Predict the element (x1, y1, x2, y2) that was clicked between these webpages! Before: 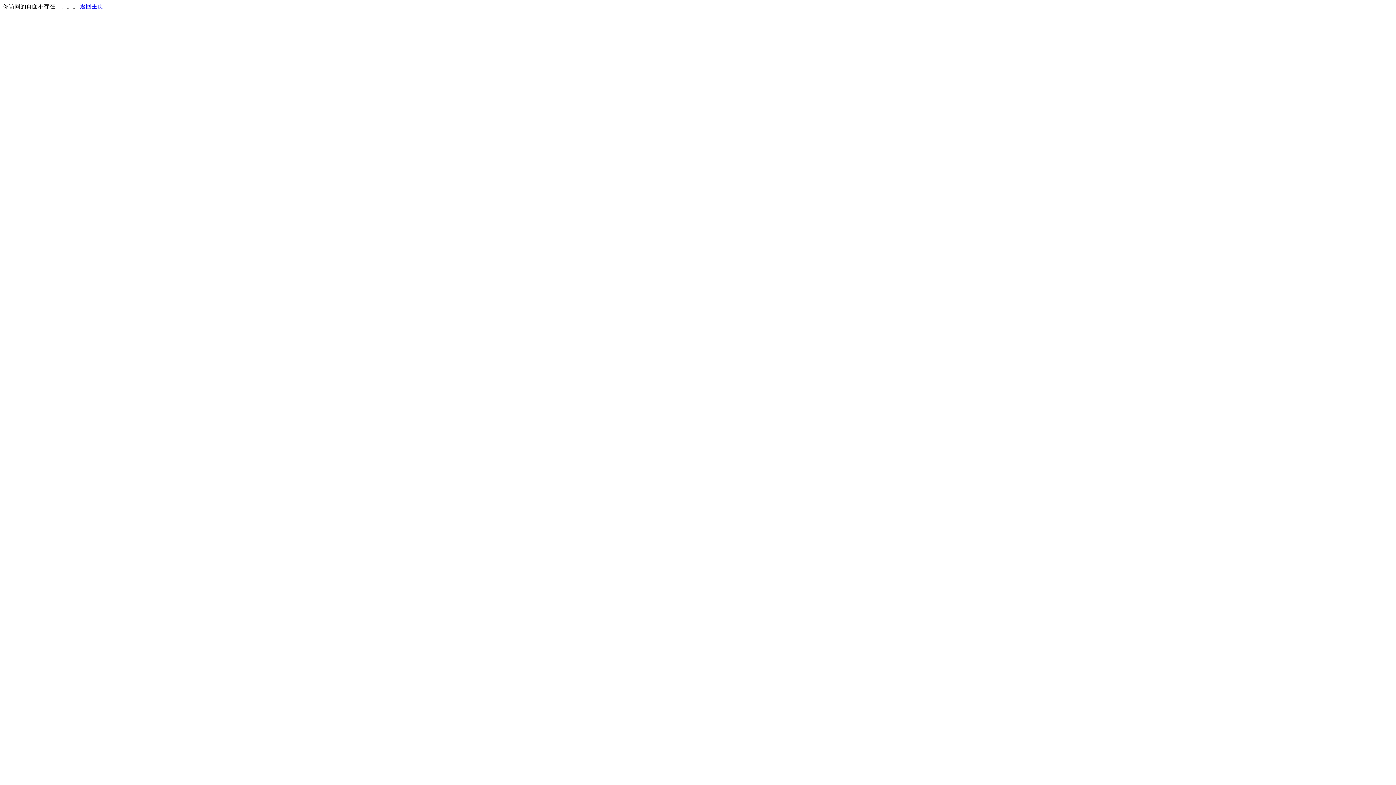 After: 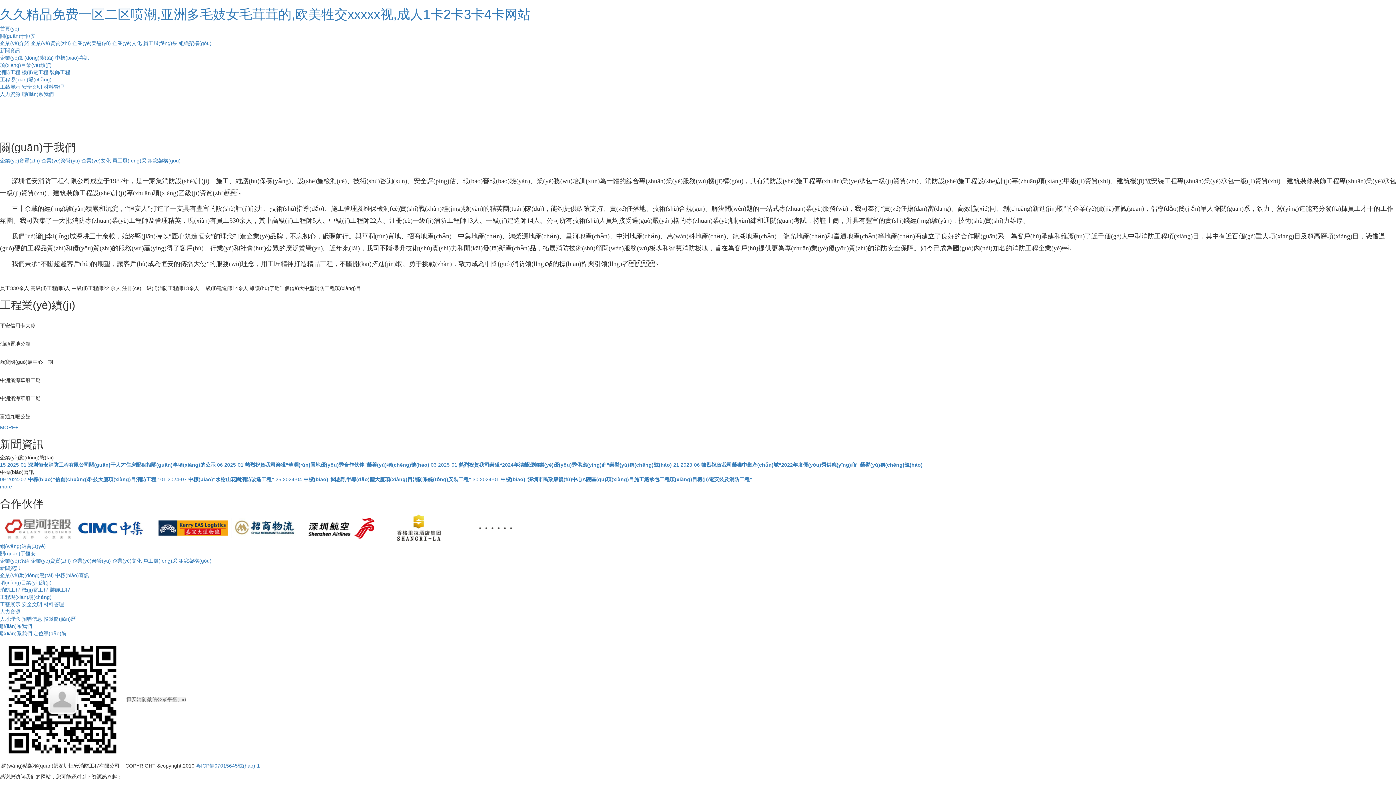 Action: label: 返回主页 bbox: (80, 3, 103, 9)